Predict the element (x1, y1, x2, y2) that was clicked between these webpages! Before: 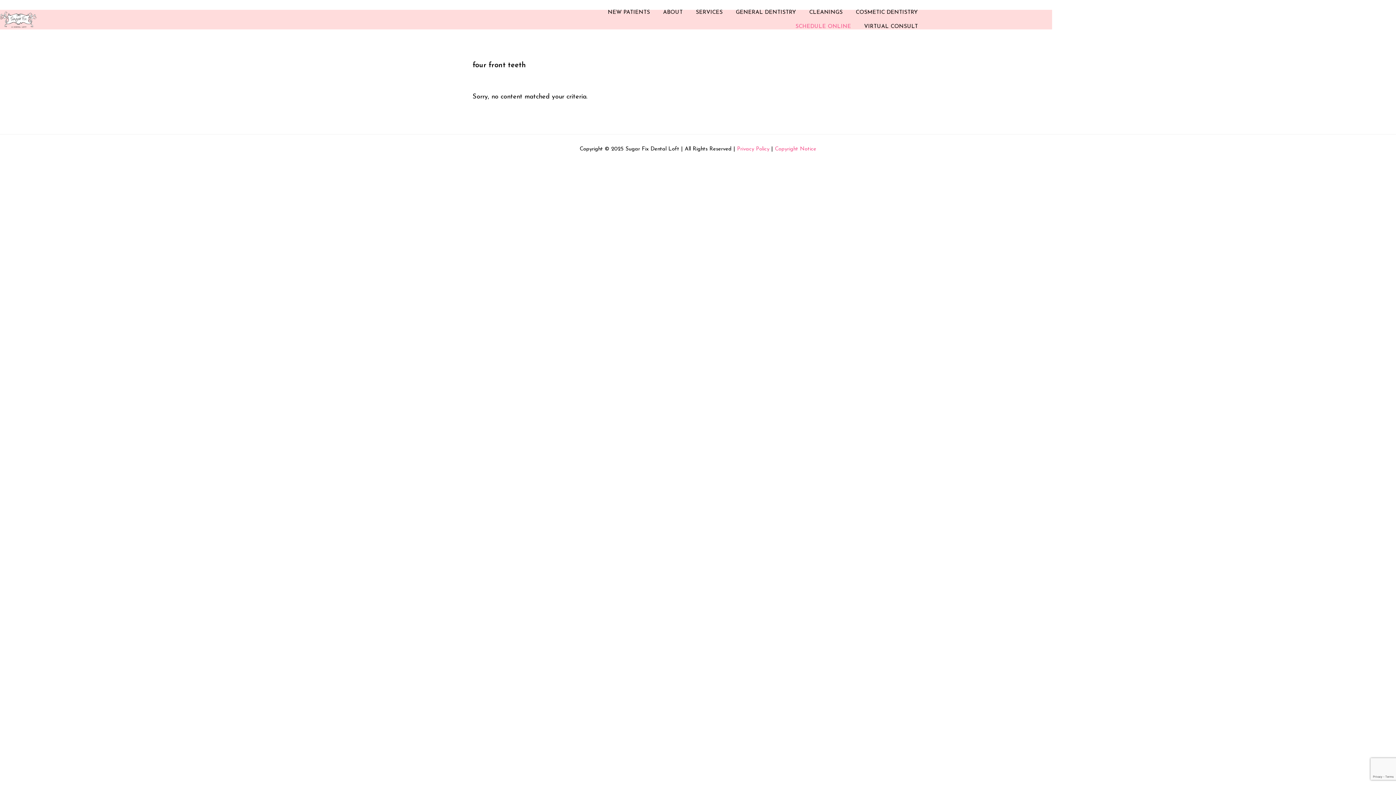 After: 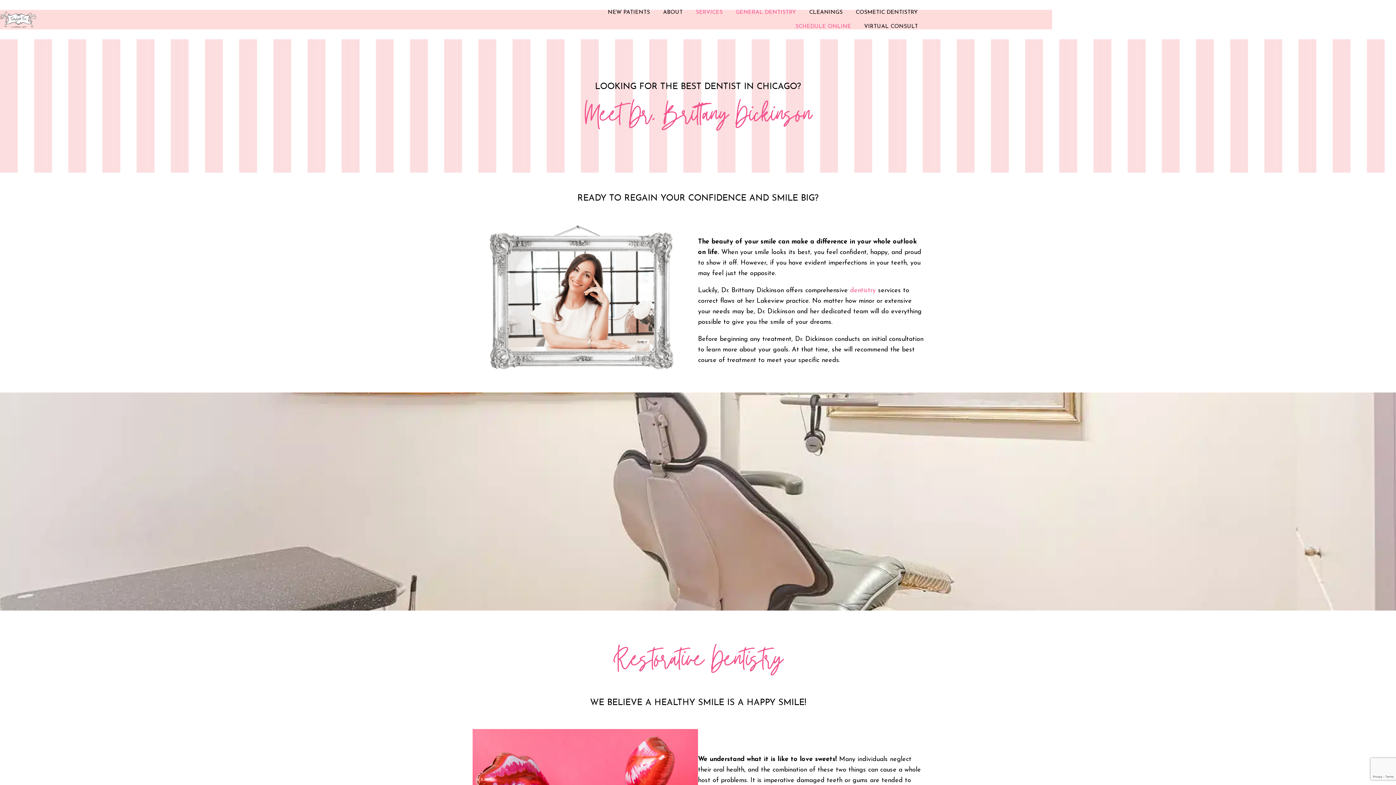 Action: bbox: (690, 5, 728, 19) label: SERVICES